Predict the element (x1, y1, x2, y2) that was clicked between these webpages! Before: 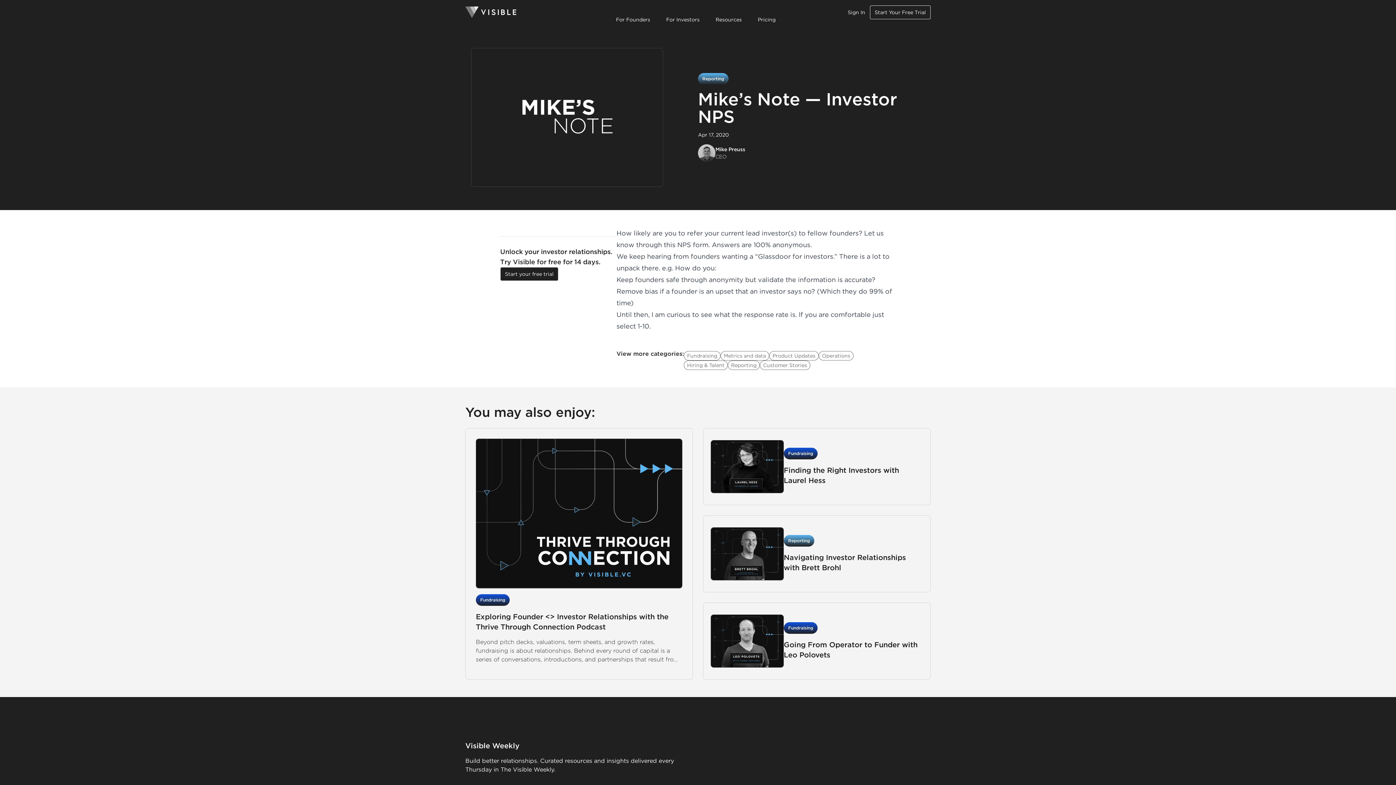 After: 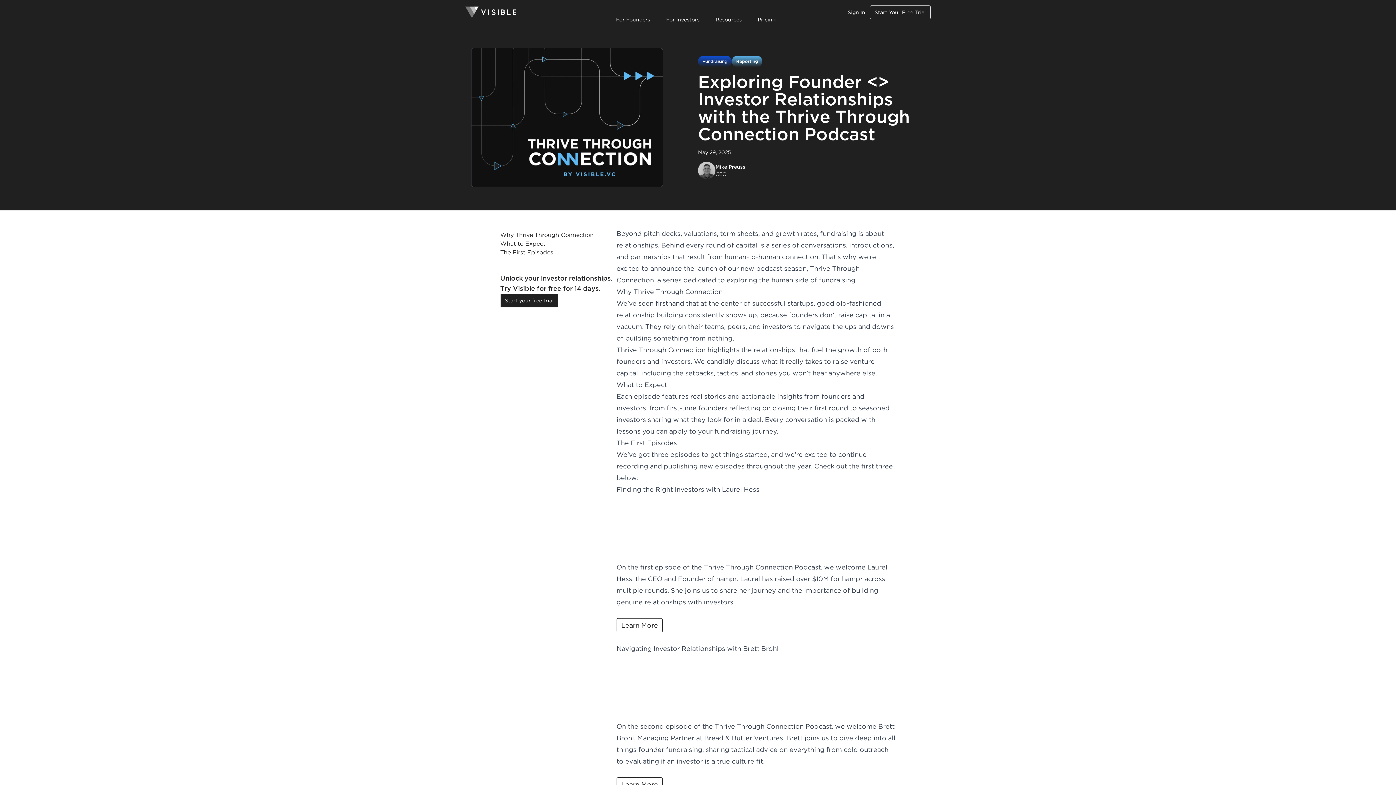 Action: label: Fundraising
Exploring Founder <> Investor Relationships with the Thrive Through Connection Podcast
Beyond pitch decks, valuations, term sheets, and growth rates, fundraising is about relationships. Behind every round of capital is a series of conversations, introductions, and partnerships that result from human-to-human connection. That’s why we’re excited to announce the launch of our new podcast season, Thrive Through Connection, a series dedicated to exploring the human side of fundraising. Why Thrive Through Connection We’ve seen firsthand that at the center of successful startups, good old-fashioned relationship building consistently shows up, because founders don’t raise capital in a vacuum. They rely on their teams, peers, and investors to navigate the ups and downs of building something from nothing. Thrive Through Connection highlights the relationships that fuel the growth of both founders and investors. We candidly discuss what it really takes to raise venture capital, including the setbacks, tactics, and stories you won’t hear anywhere else. What to Expect Each episode features real stories and actionable insights from founders and investors, from first-time founders reflecting on closing their first round to seasoned investors sharing what they look for in a deal. Every conversation is packed with lessons you can apply to your fundraising journey. The First Episodes We’ve got three episodes to get things started, and we’re excited to continue recording and publishing new episodes throughout the year. Check out the first three below: Finding the Right Investors with Laurel Hess On the first episode of the Thrive Through Connection Podcast, we welcome Laurel Hess, the CEO and Founder of hampr. Laurel has raised over $10M for hampr across multiple rounds. She joins us to share her journey and the importance of building genuine relationships with investors. Navigating Investor Relationships with Brett Brohl On the second episode of the Thrive Through Connection Podcast, we welcome Brett Brohl, Managing Partner at Bread & Butter Ventures. Brett joins us to dive deep into all things founder fundraising, sharing tactical advice on everything from cold outreach to evaluating if an investor is a true culture fit. Going From Operator to Funder with Leo Polovets On the third episode of the Thrive Through Connection Podcast, we welcome Leo Polovets, the General Partner at Humba Ventures and Co-founder of Susa Ventures. Leo joins us to talk about his journey from operator to supporting over 100 companies as an investor at both Humba and Susa. The first three episodes are live now on Spotify, Apple Podcasts, and most places you get your podcasts. Subscribe to the Thrive Through Connection Podcast to stay in the loop as more episodes are published. bbox: (465, 428, 693, 680)